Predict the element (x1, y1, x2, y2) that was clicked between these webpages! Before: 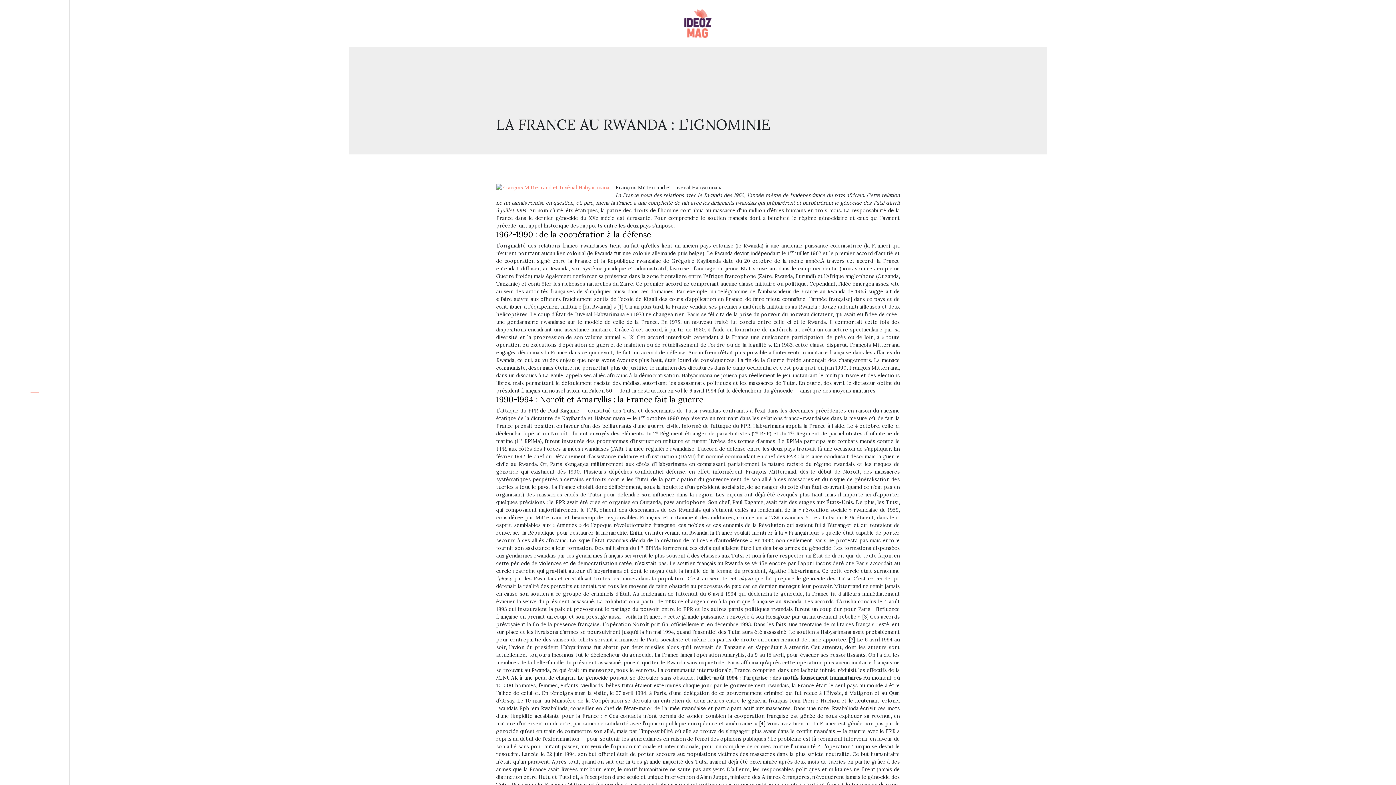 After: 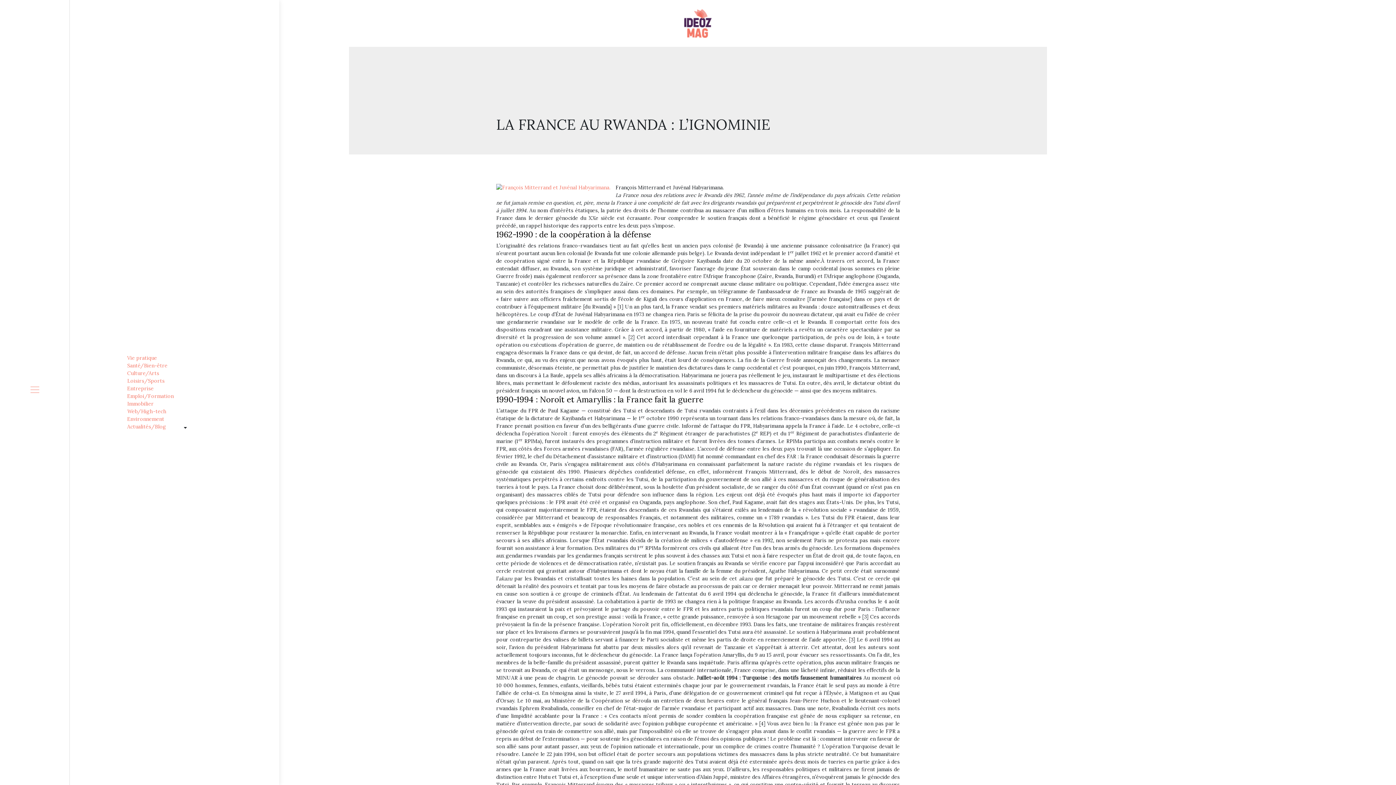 Action: bbox: (24, 383, 44, 401)